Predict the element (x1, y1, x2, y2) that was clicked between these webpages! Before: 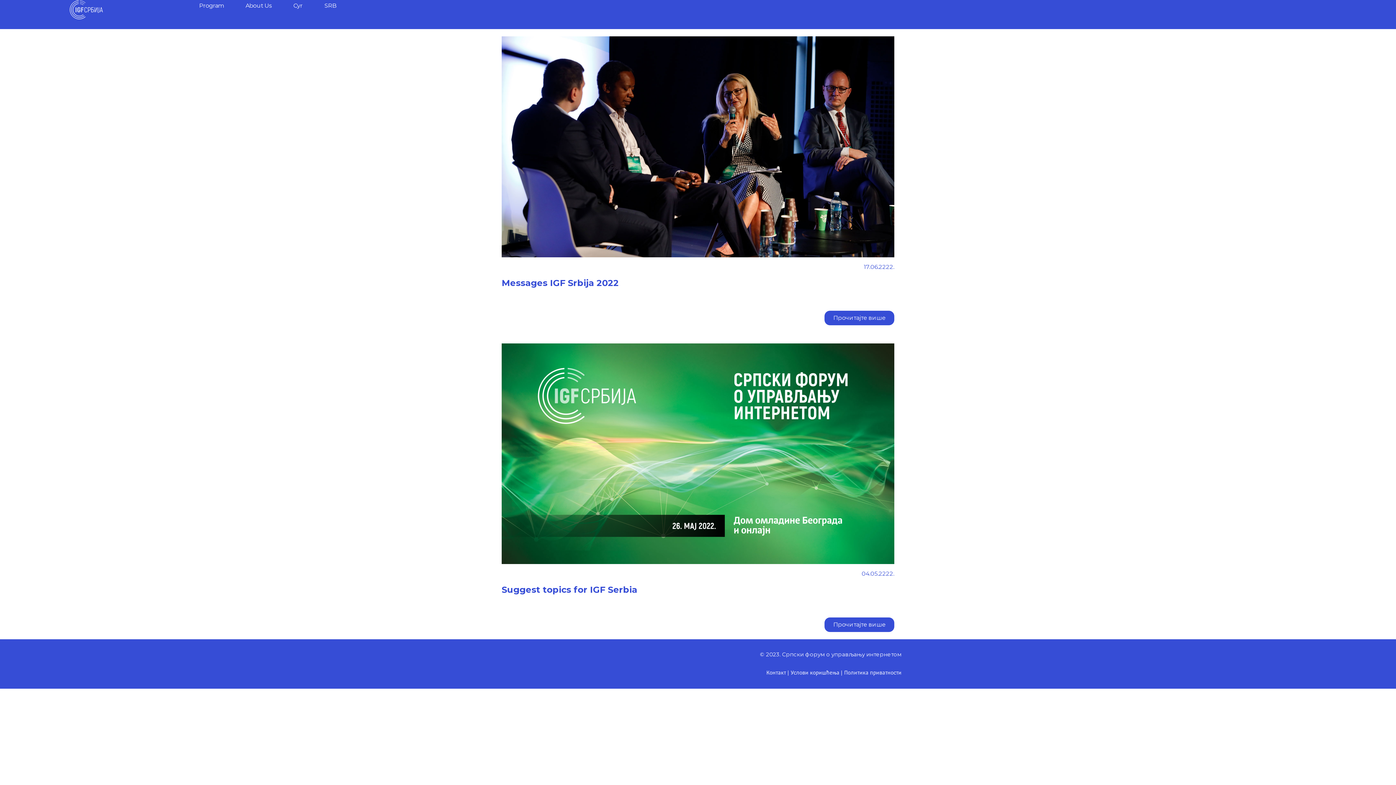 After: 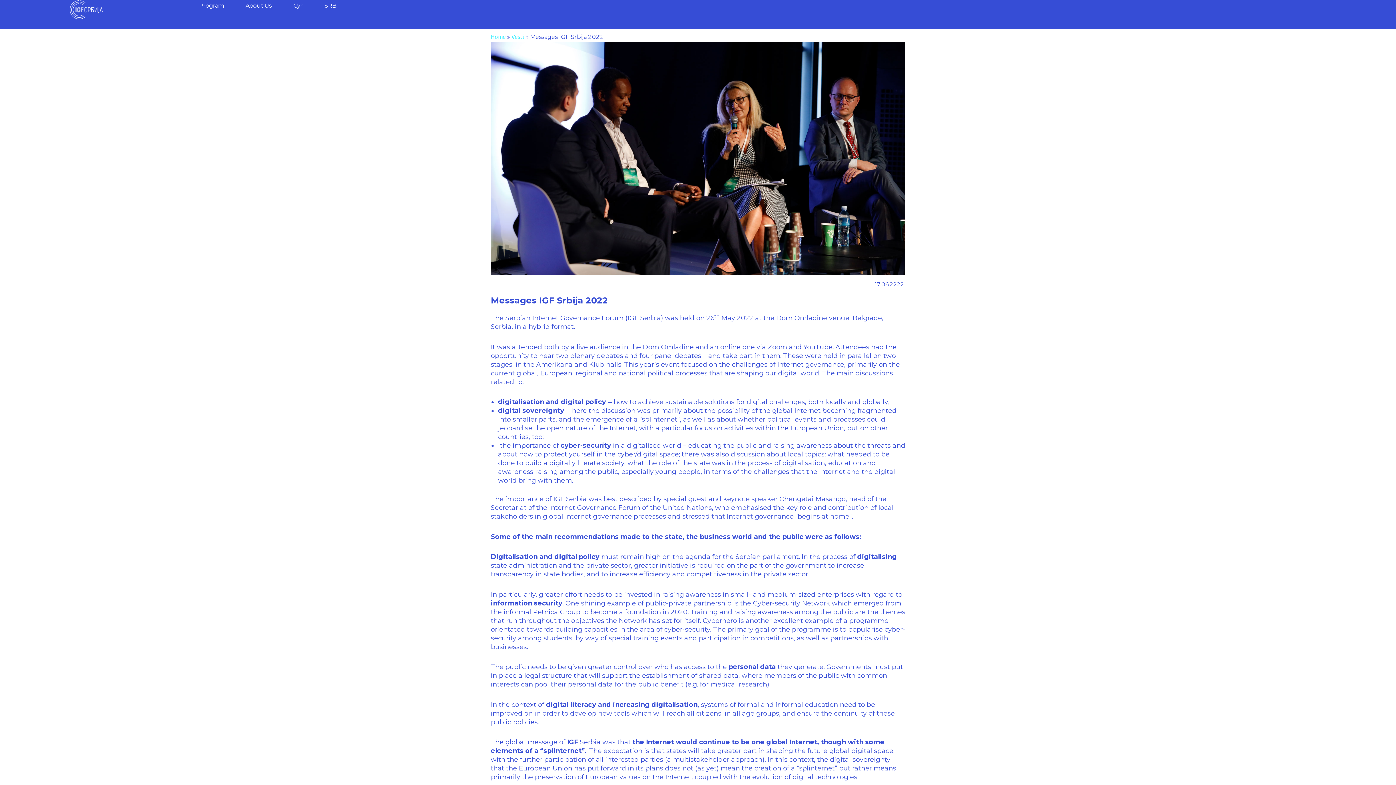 Action: label: Прочитајте више bbox: (824, 310, 894, 325)